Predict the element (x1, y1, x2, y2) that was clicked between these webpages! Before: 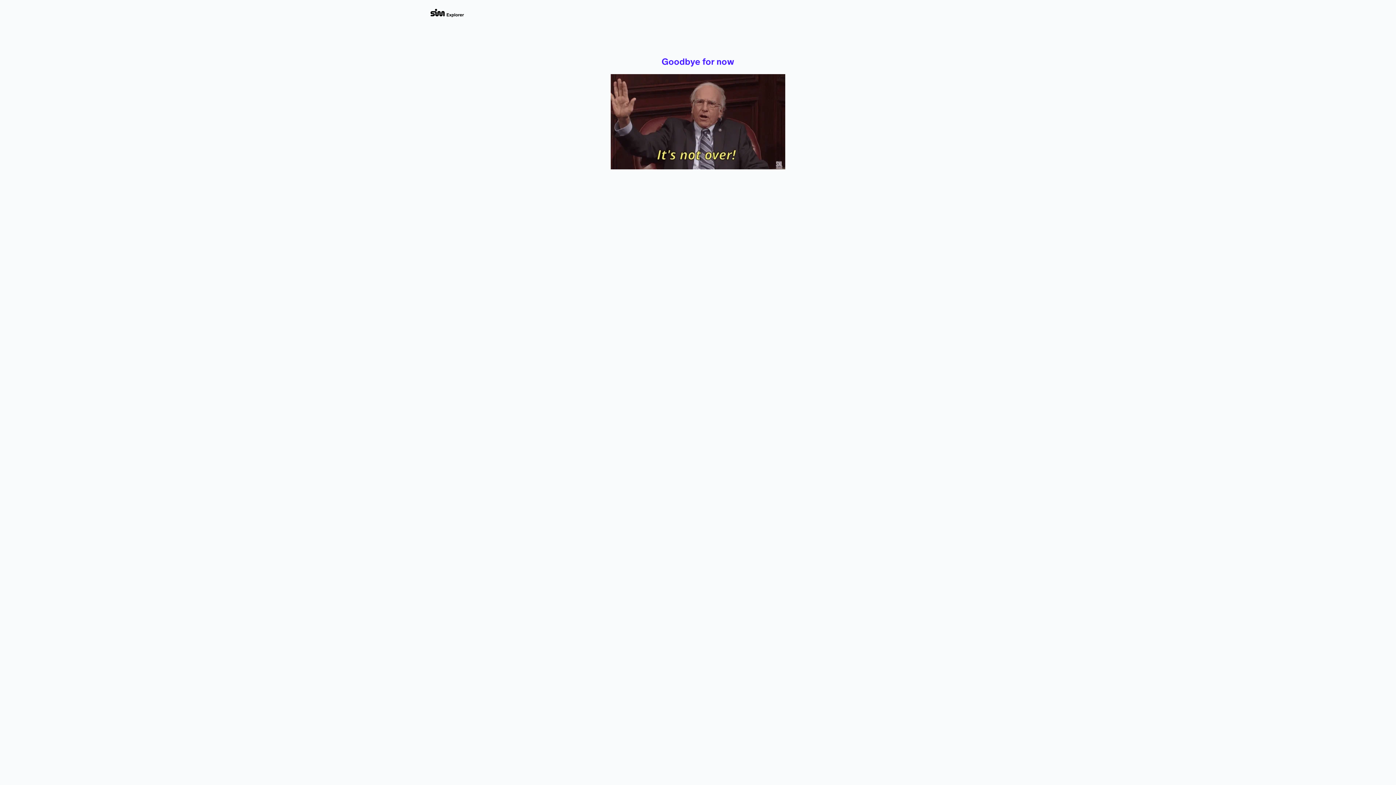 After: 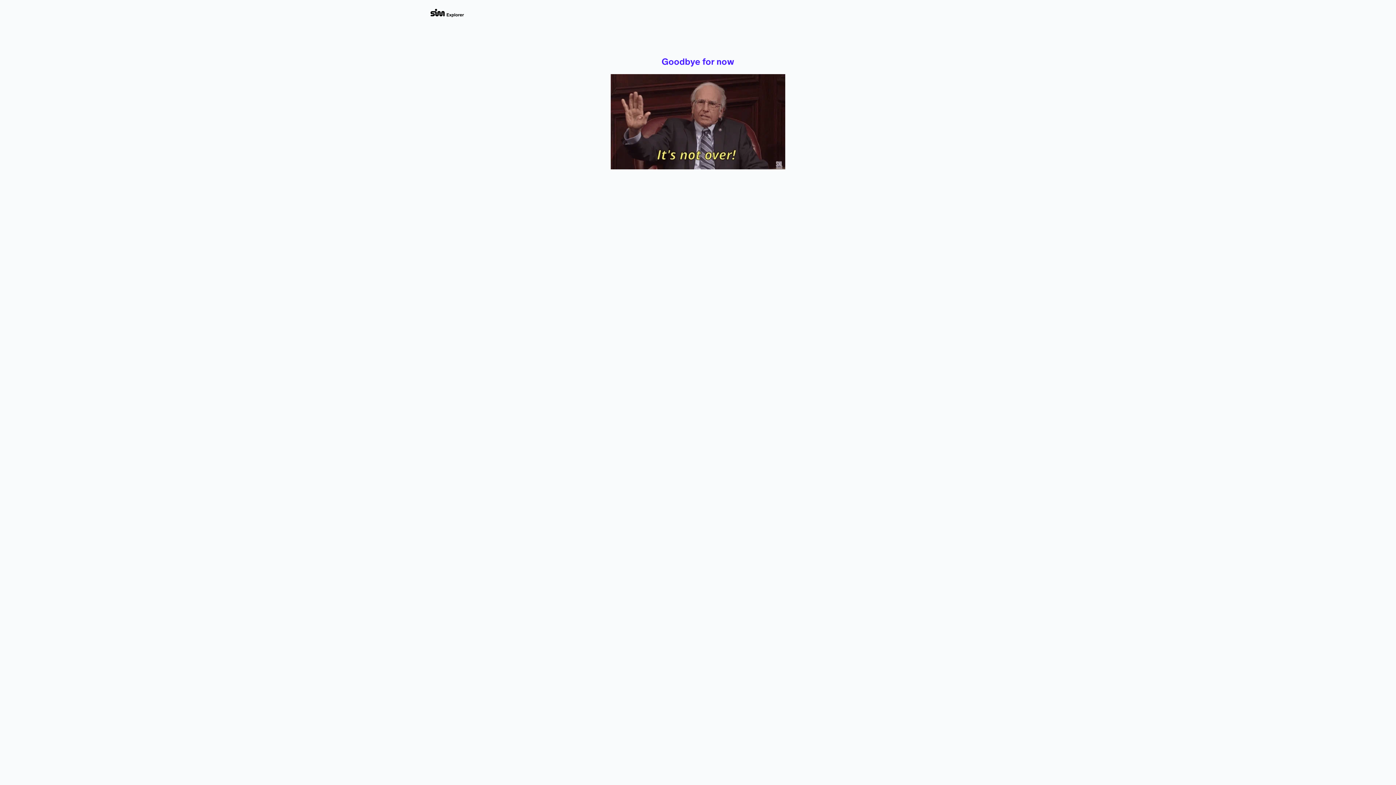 Action: bbox: (430, 8, 464, 18)